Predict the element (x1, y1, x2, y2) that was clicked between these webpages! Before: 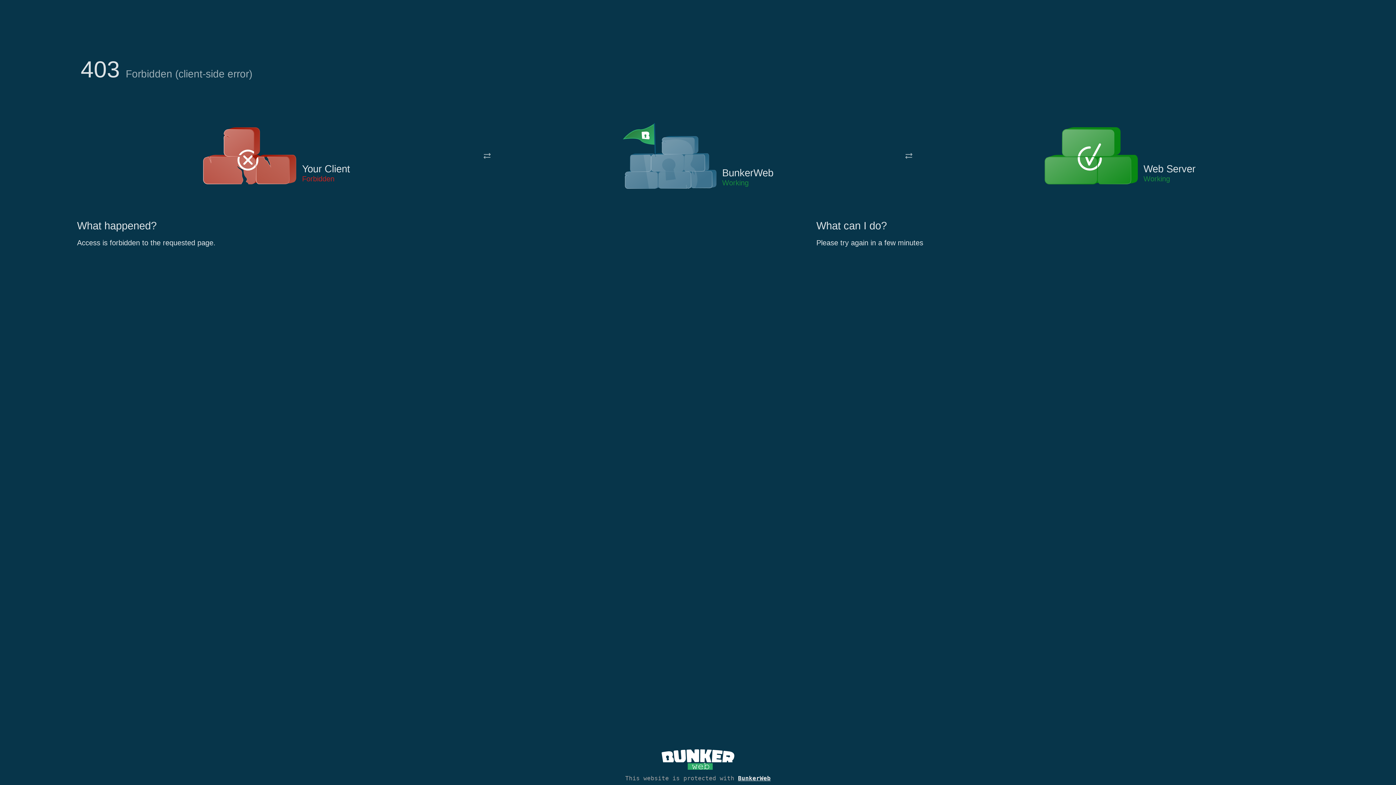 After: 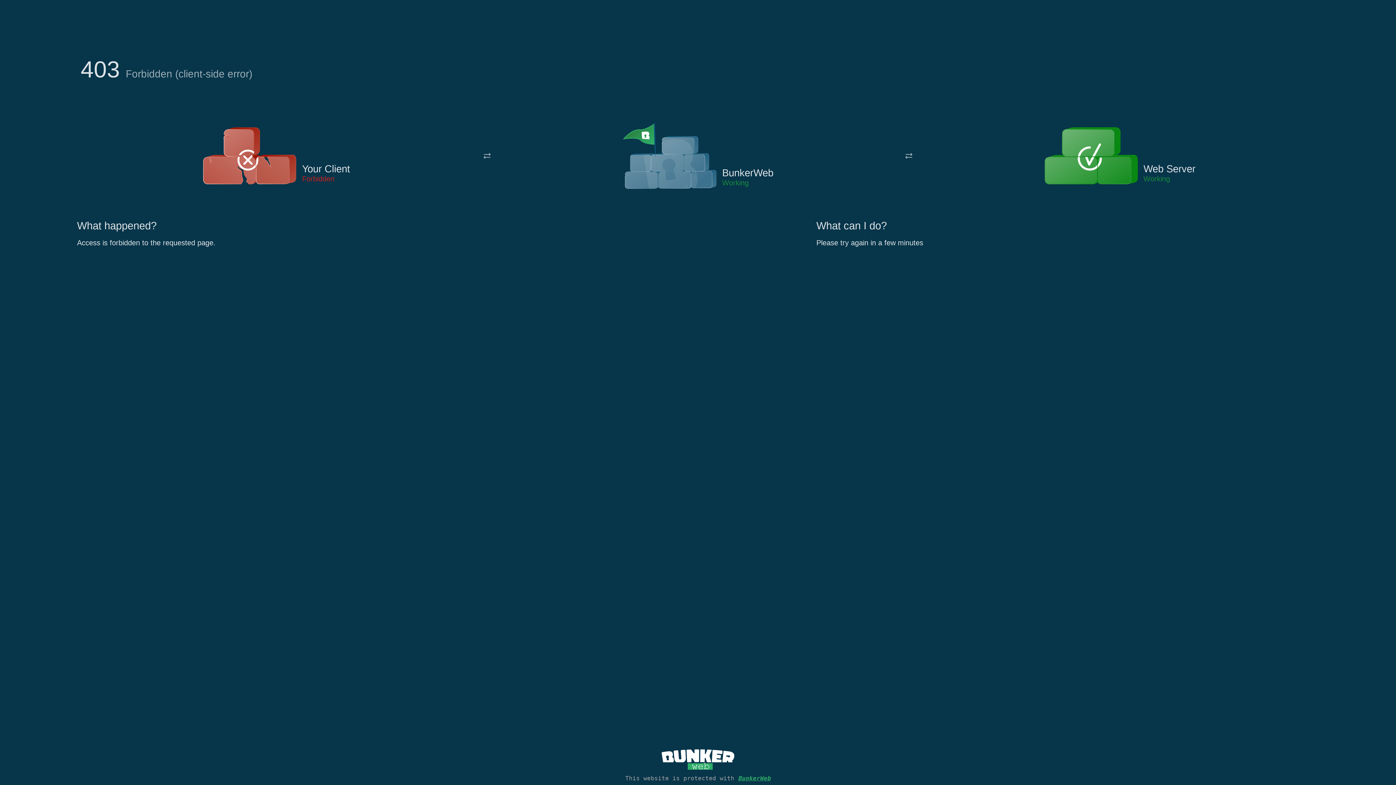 Action: label: BunkerWeb bbox: (738, 775, 770, 782)